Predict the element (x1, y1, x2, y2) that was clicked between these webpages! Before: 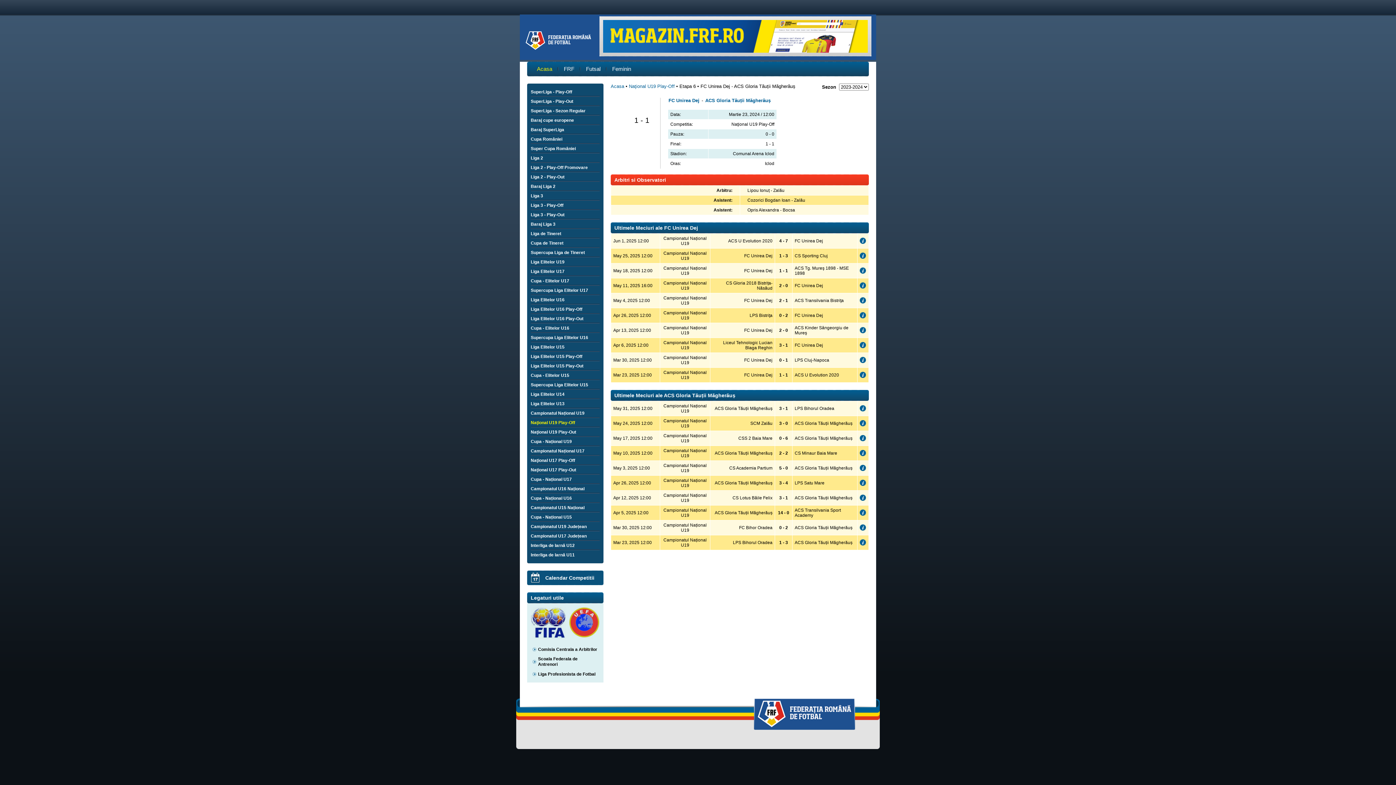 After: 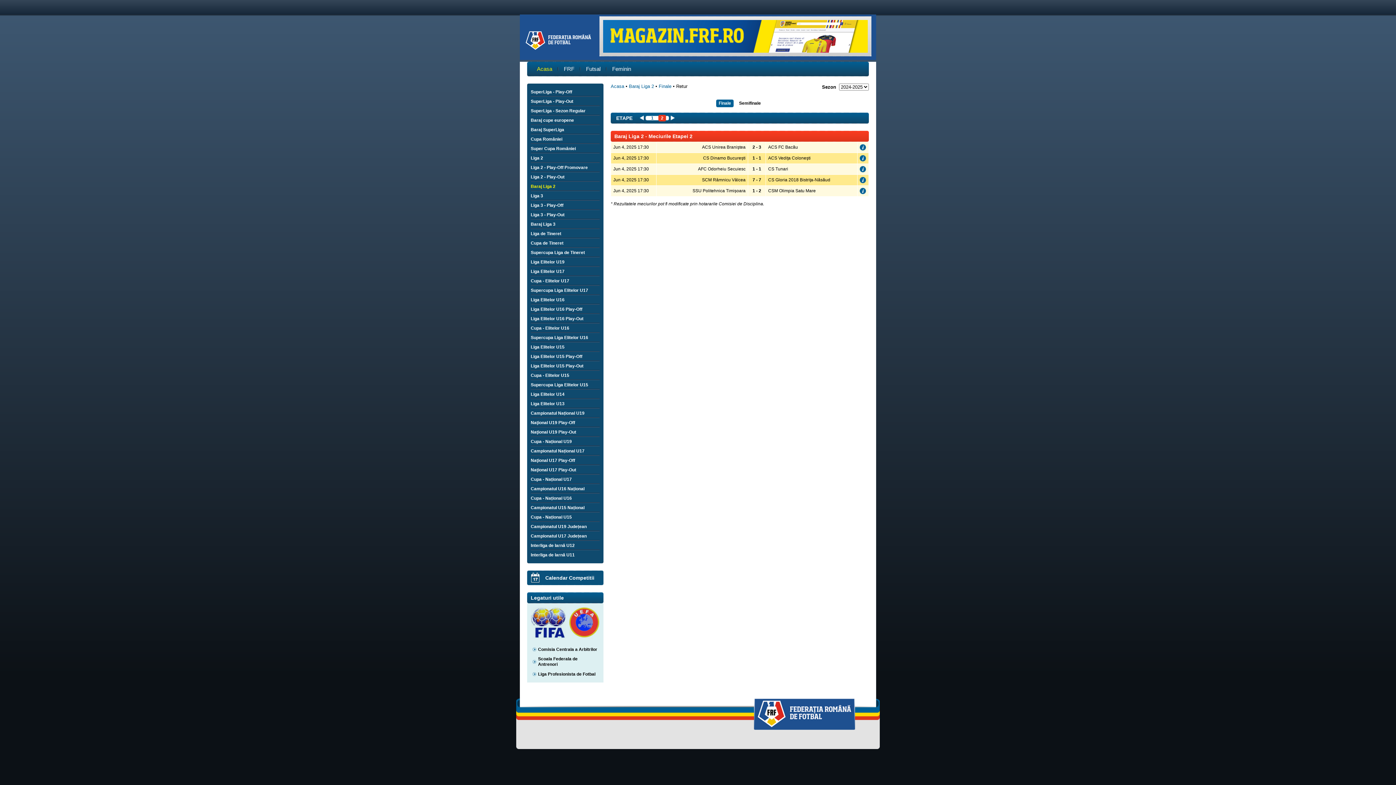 Action: label: Baraj Liga 2 bbox: (527, 181, 603, 191)